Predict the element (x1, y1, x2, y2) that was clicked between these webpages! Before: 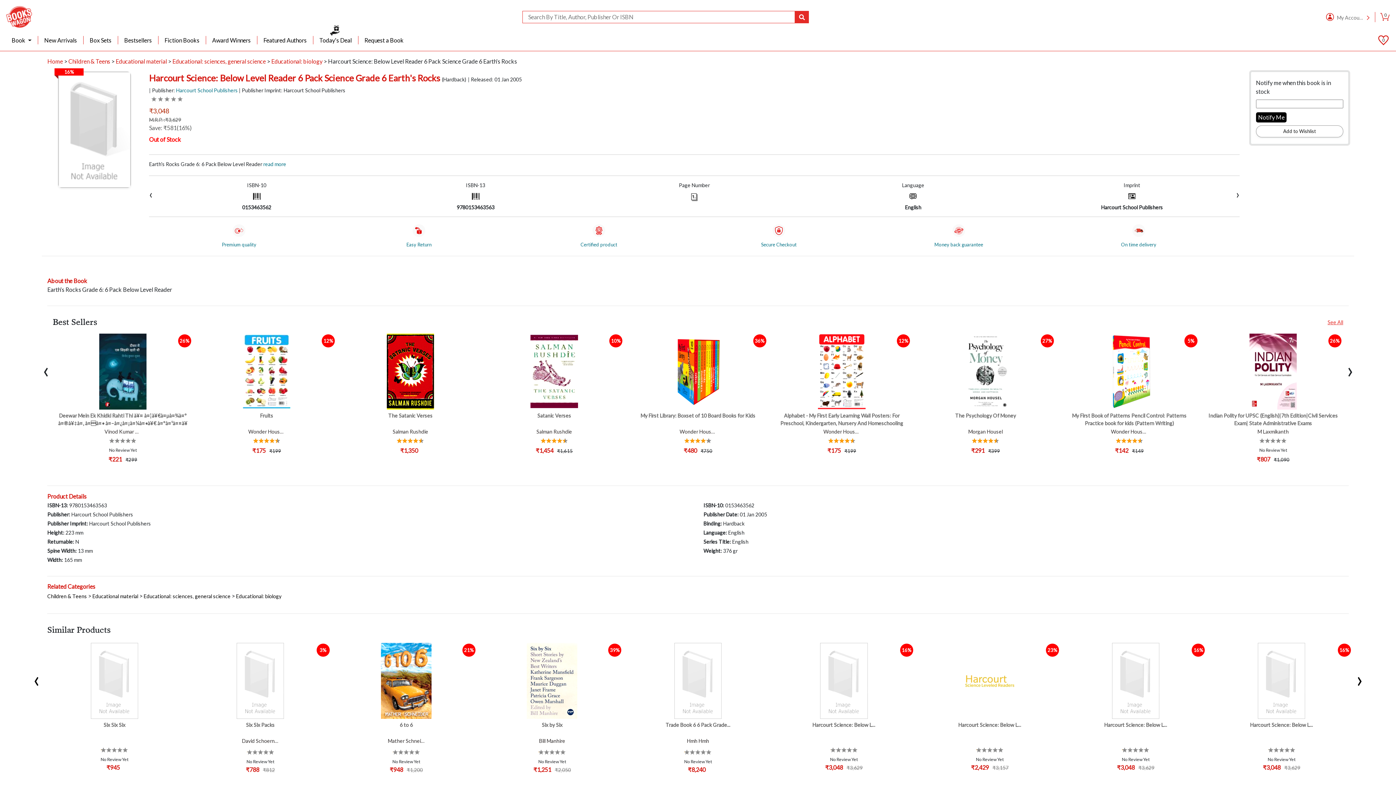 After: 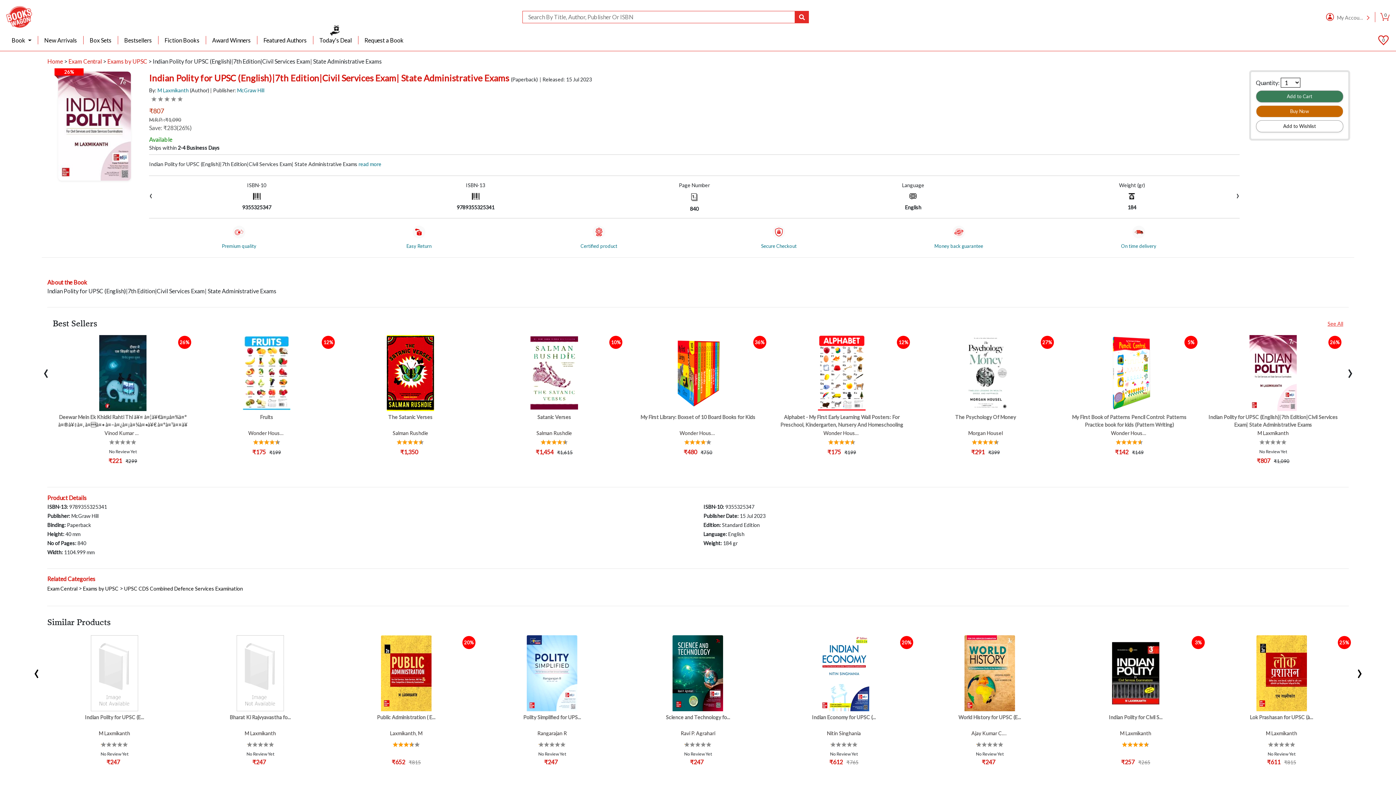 Action: bbox: (1248, 333, 1298, 409)